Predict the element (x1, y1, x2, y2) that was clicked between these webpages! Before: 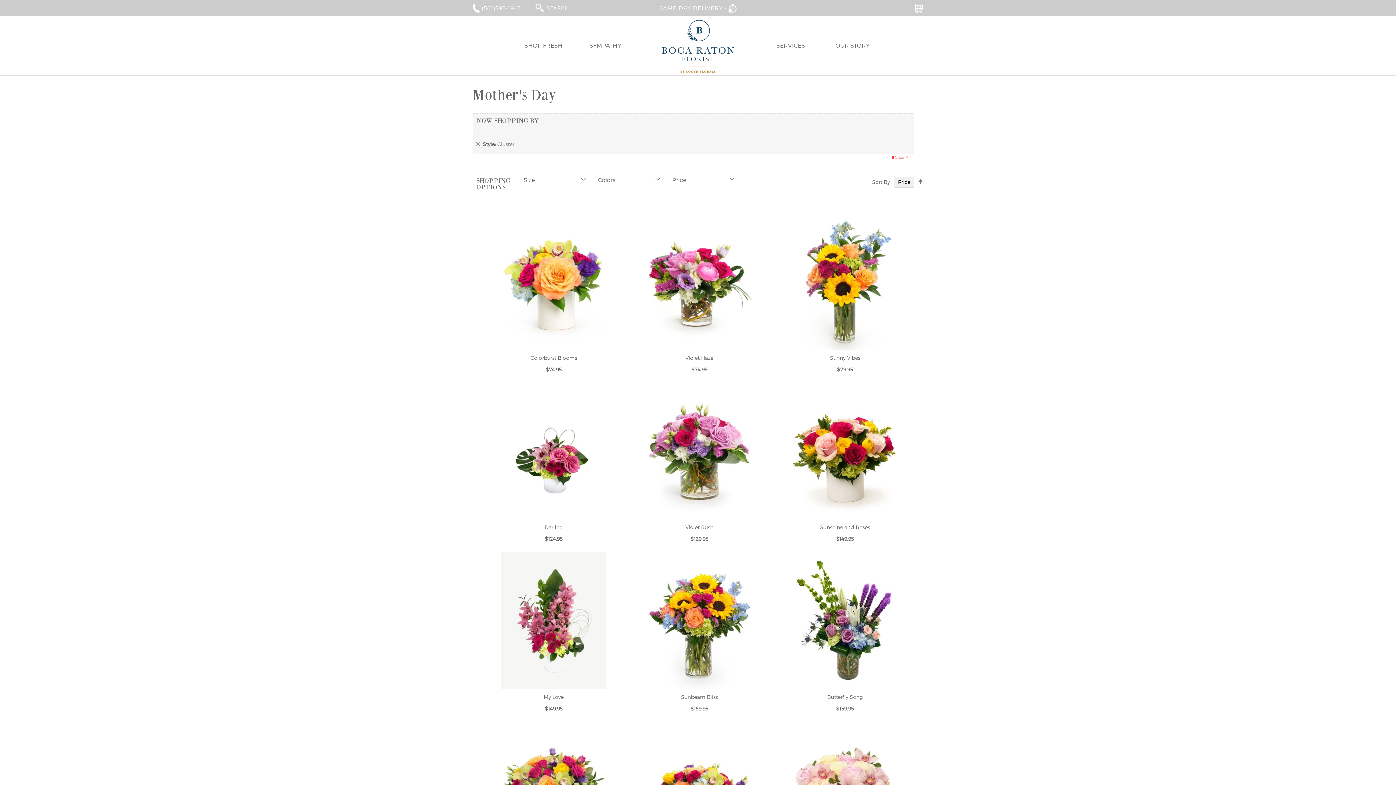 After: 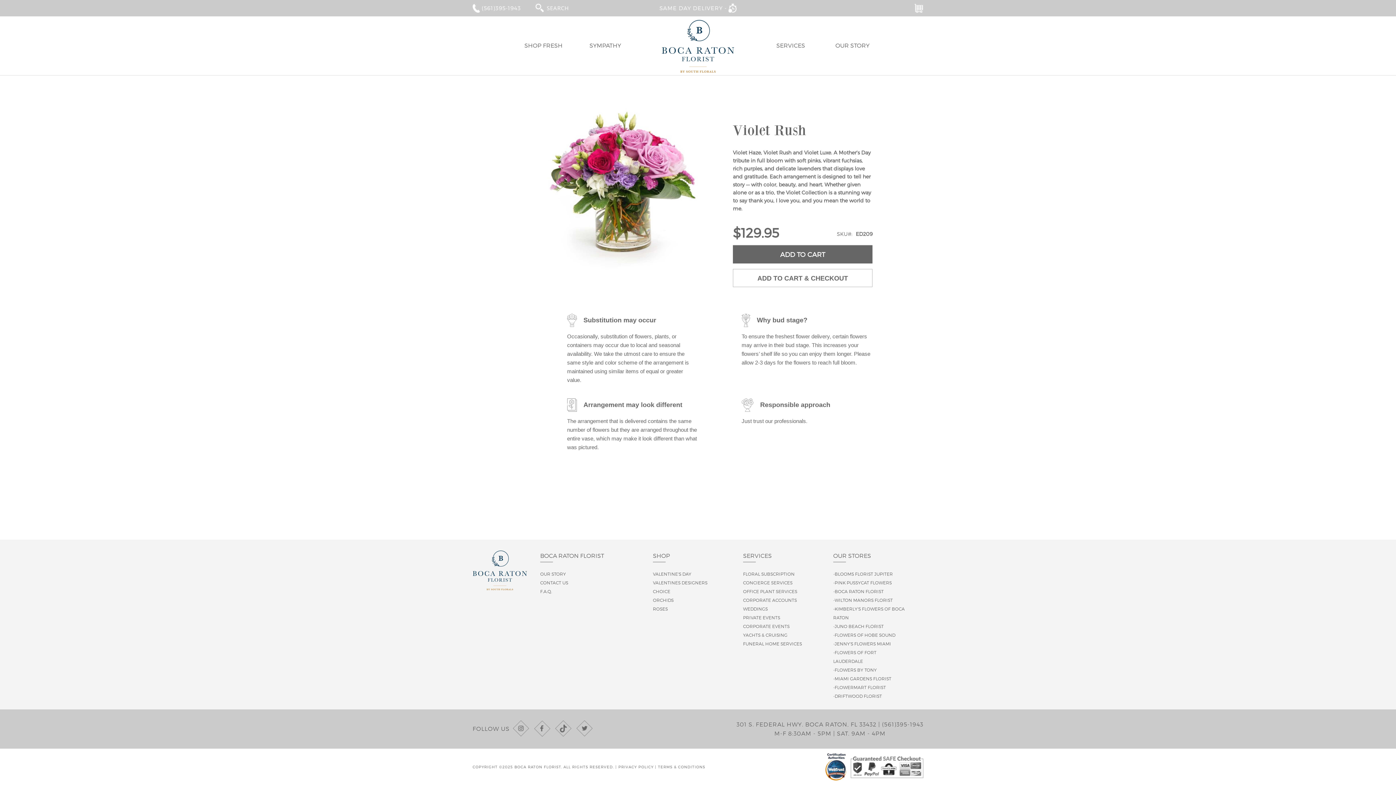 Action: bbox: (685, 524, 713, 530) label: Violet Rush